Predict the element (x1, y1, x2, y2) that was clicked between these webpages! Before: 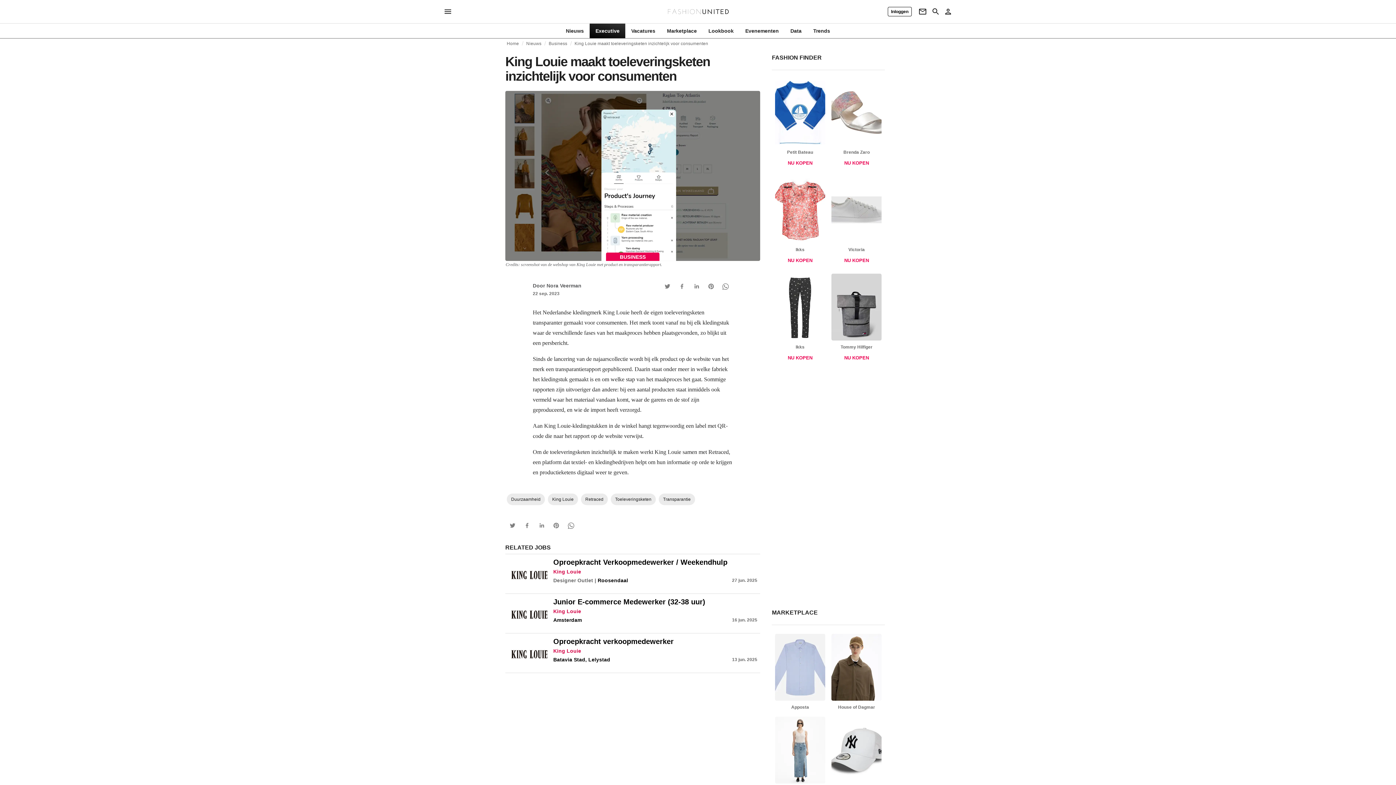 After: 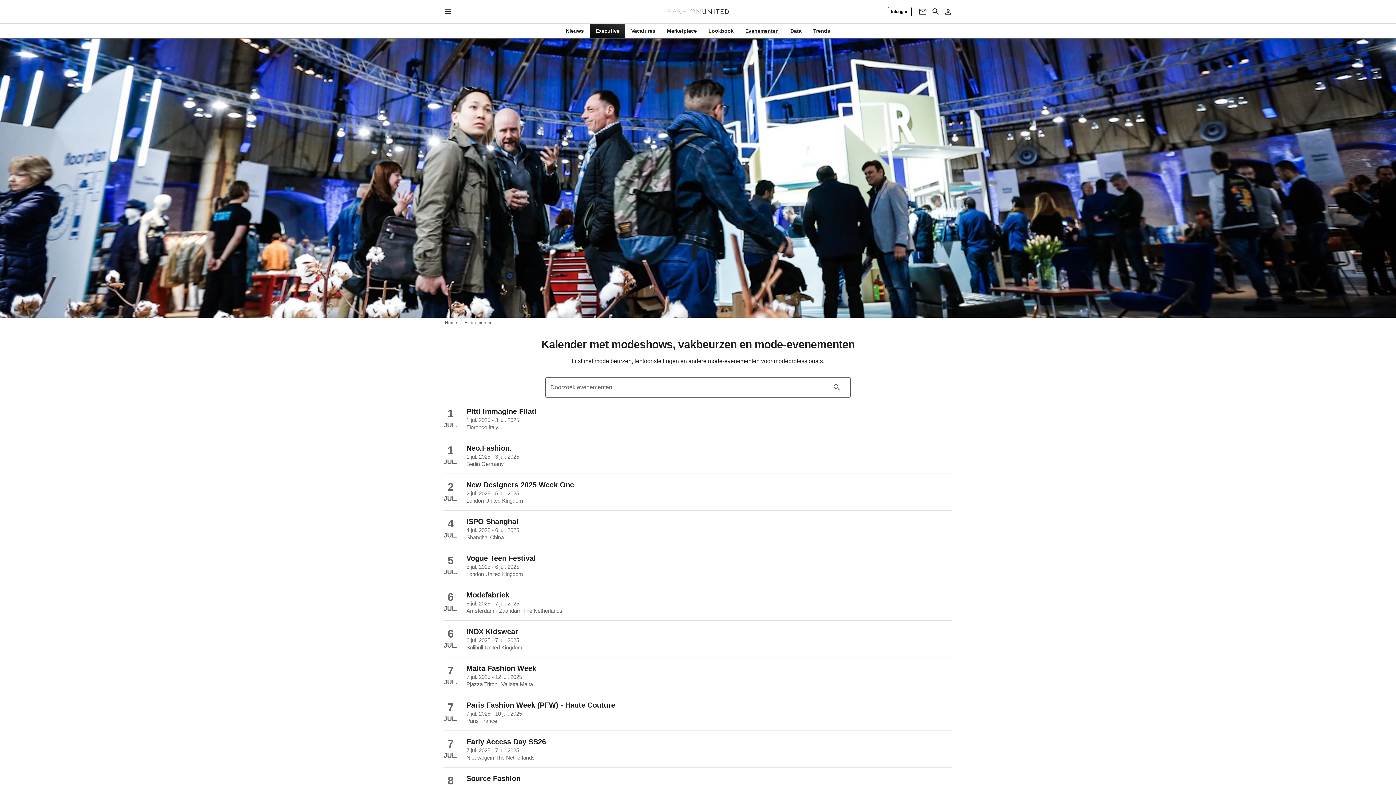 Action: bbox: (739, 27, 784, 34) label: Evenementen